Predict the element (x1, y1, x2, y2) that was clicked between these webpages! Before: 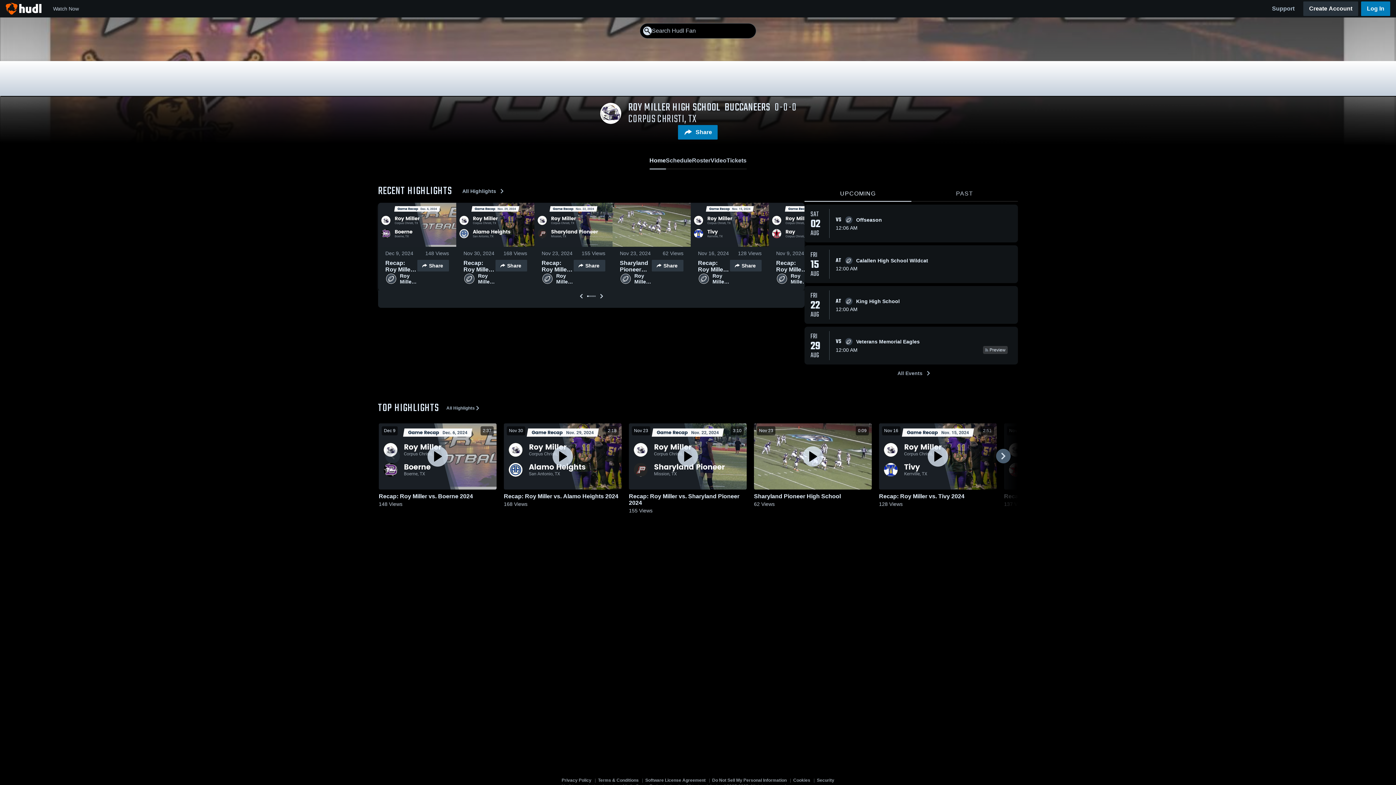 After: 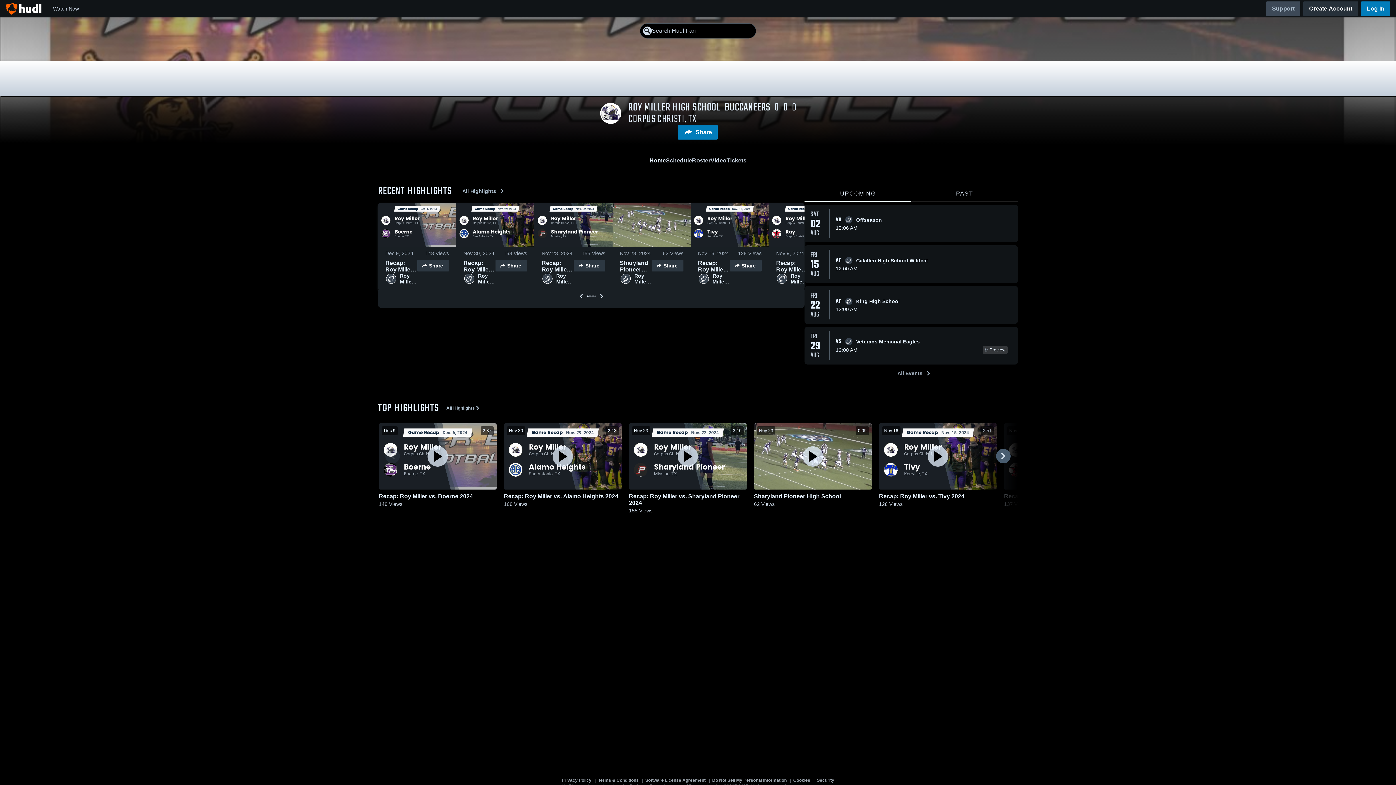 Action: bbox: (1266, 1, 1300, 16) label: Support